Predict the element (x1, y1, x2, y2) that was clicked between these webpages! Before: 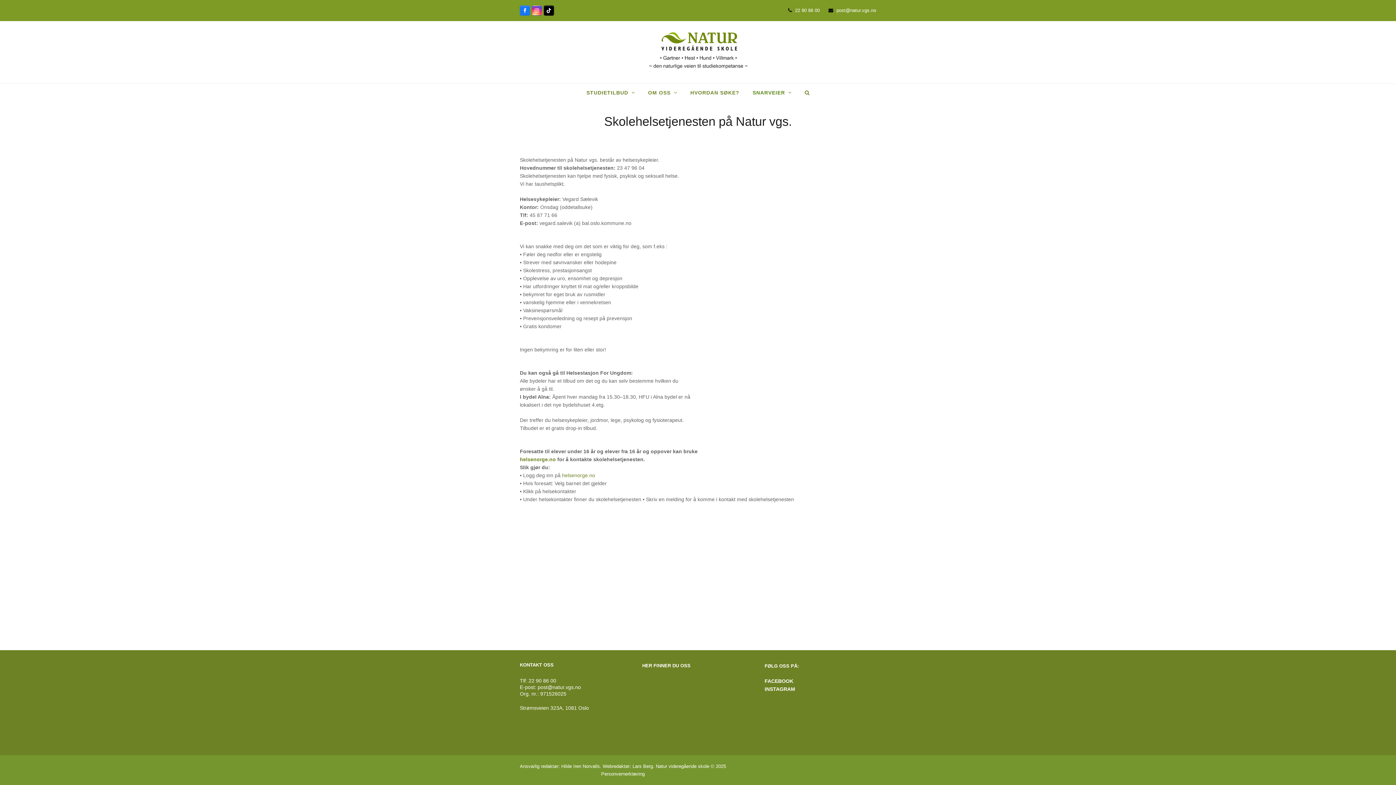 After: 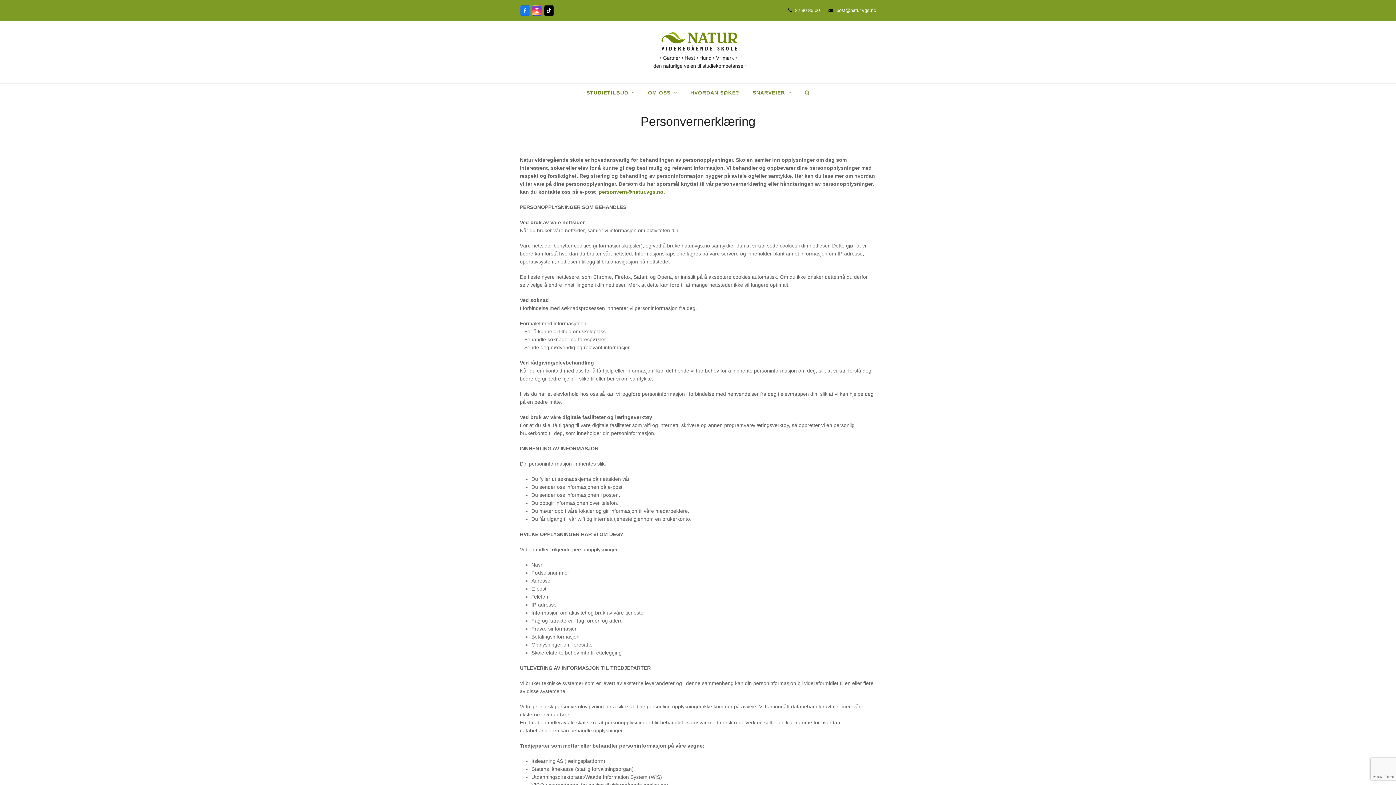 Action: bbox: (601, 771, 644, 777) label: Personvernerklæring